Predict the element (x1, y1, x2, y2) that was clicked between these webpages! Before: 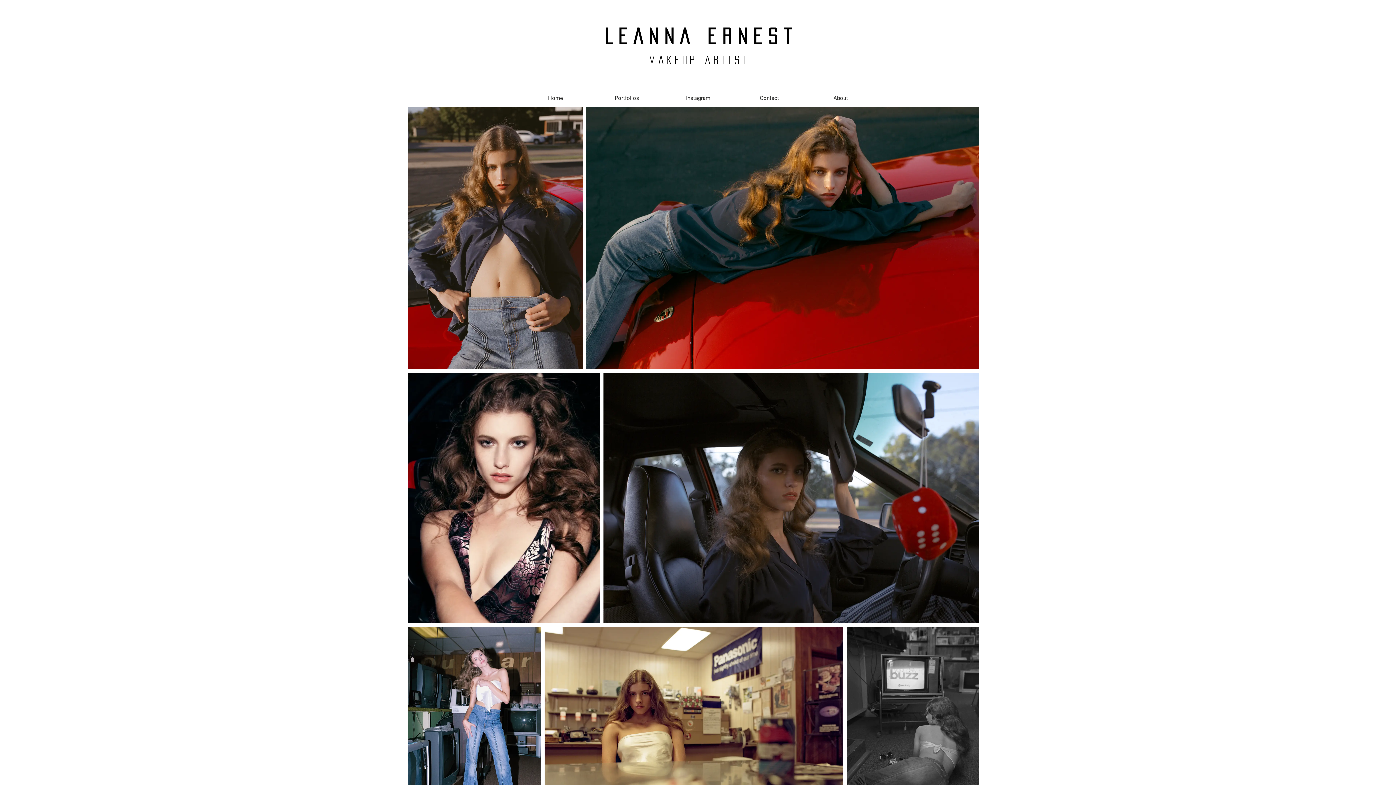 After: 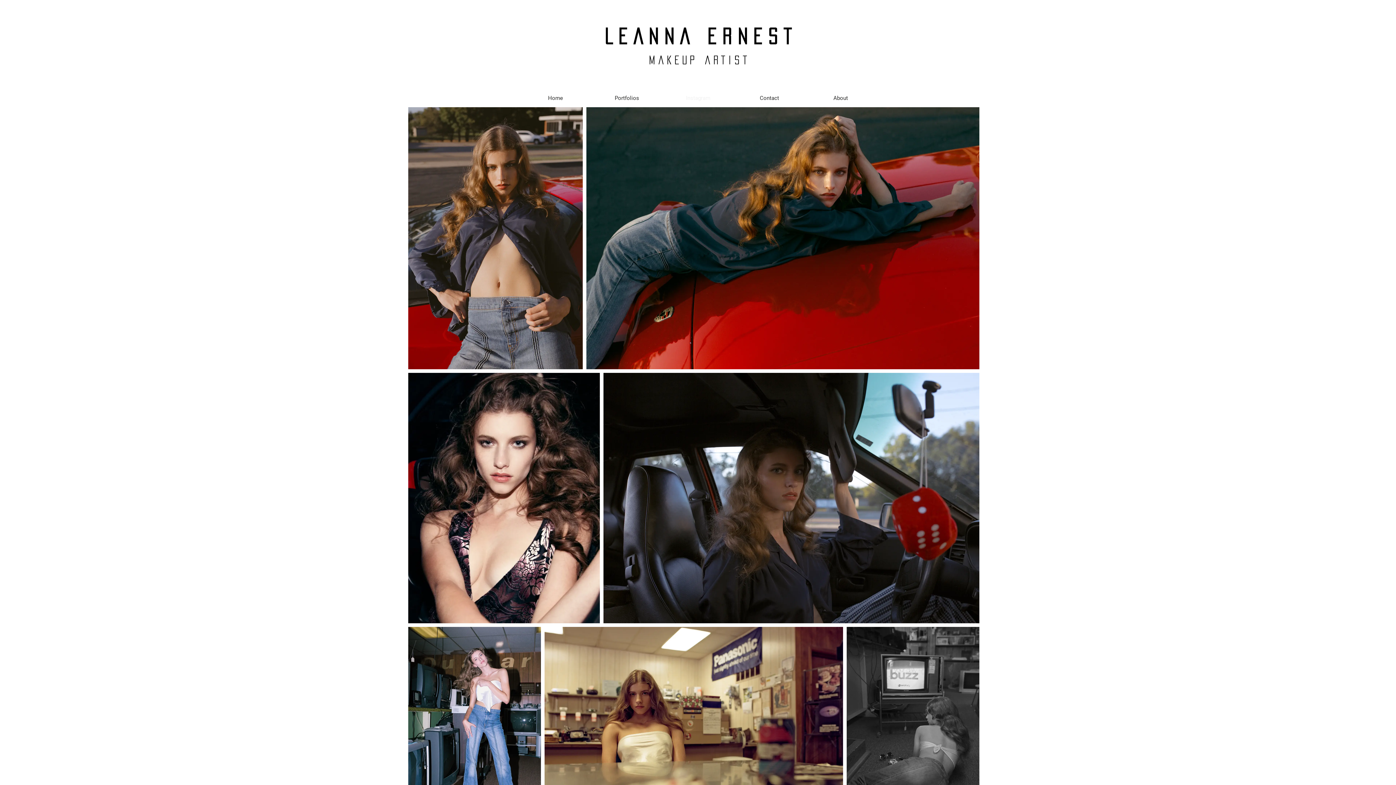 Action: bbox: (662, 89, 733, 107) label: Instagram